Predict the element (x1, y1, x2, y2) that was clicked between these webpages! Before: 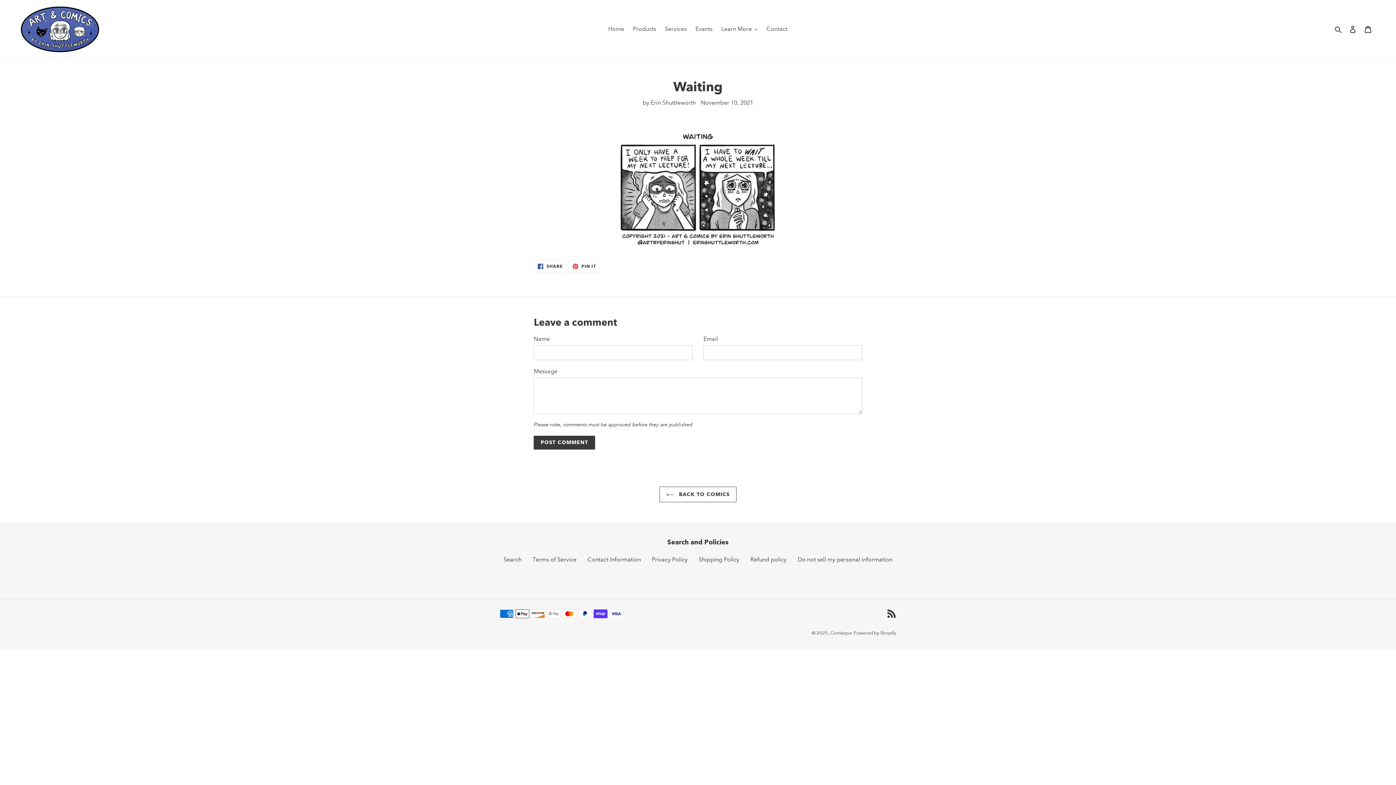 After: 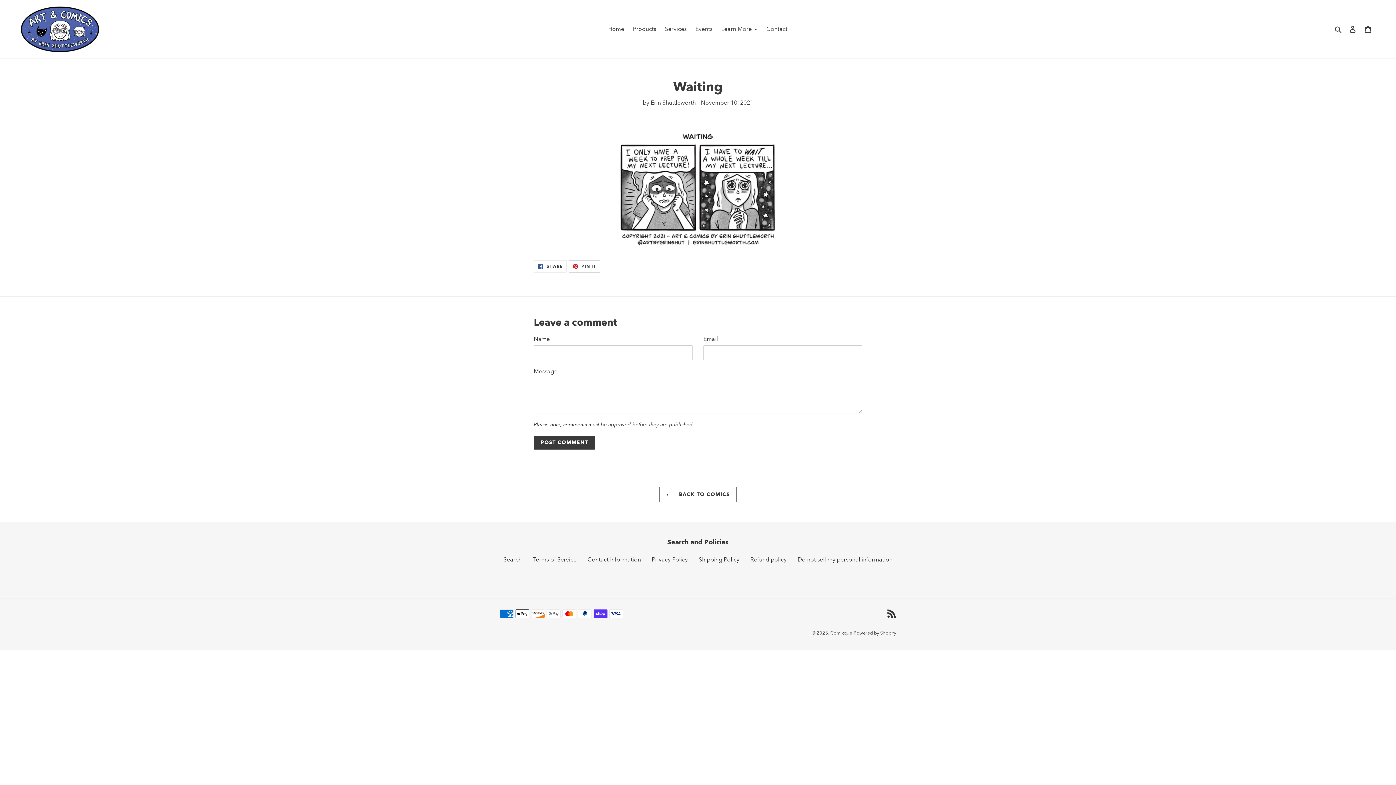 Action: bbox: (568, 260, 600, 272) label:  PIN IT
PIN ON PINTEREST